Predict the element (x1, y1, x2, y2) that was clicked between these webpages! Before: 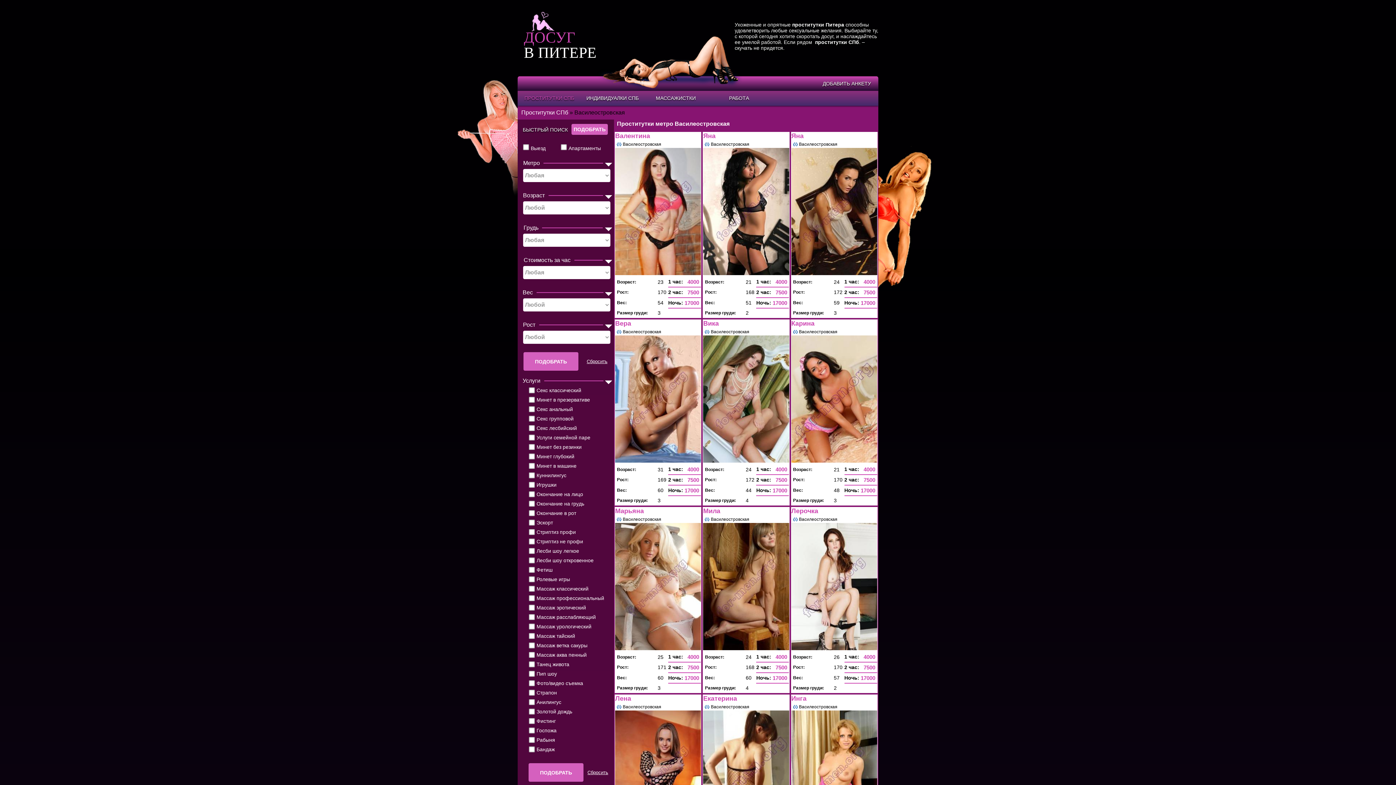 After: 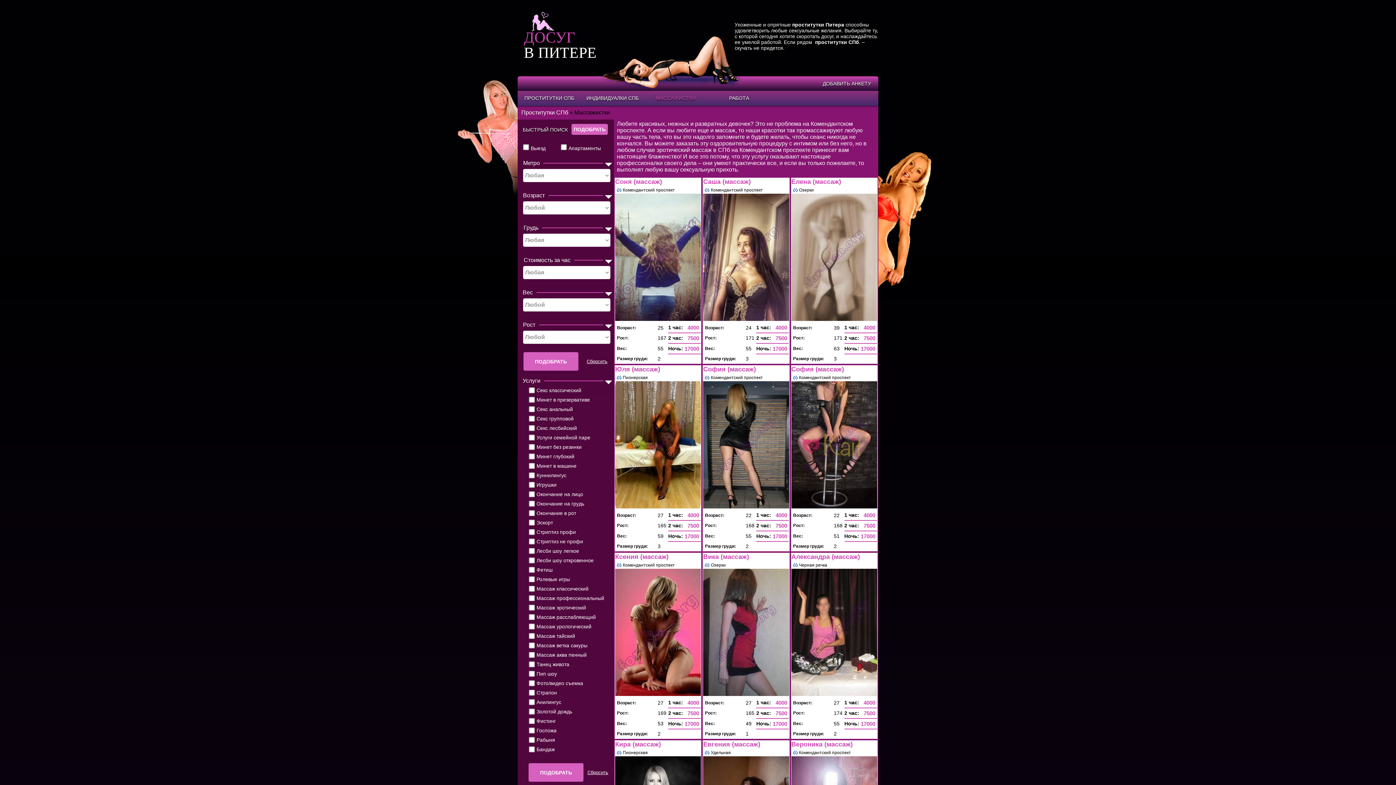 Action: bbox: (644, 90, 707, 105) label: МАССАЖИСТКИ